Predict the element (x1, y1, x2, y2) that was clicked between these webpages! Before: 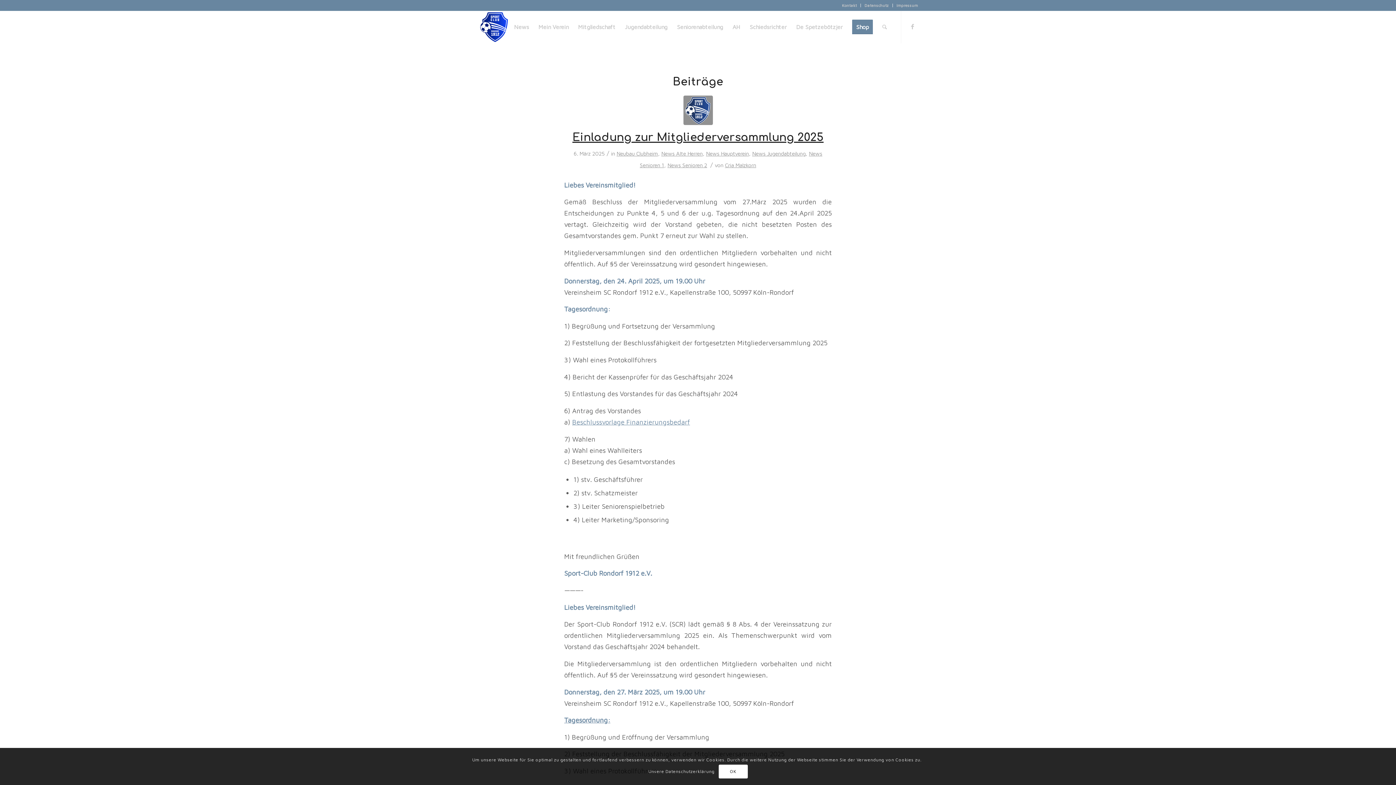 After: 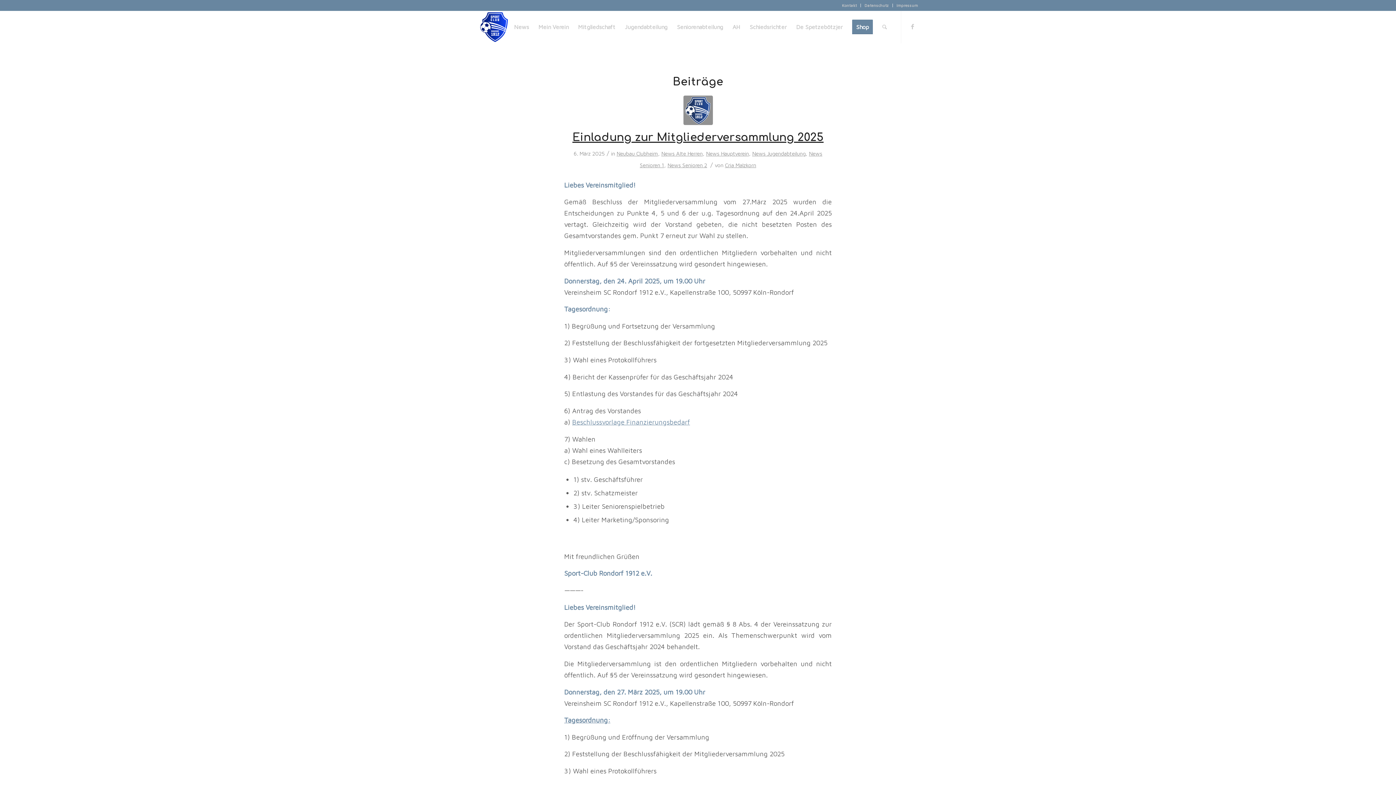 Action: bbox: (718, 765, 747, 779) label: OK